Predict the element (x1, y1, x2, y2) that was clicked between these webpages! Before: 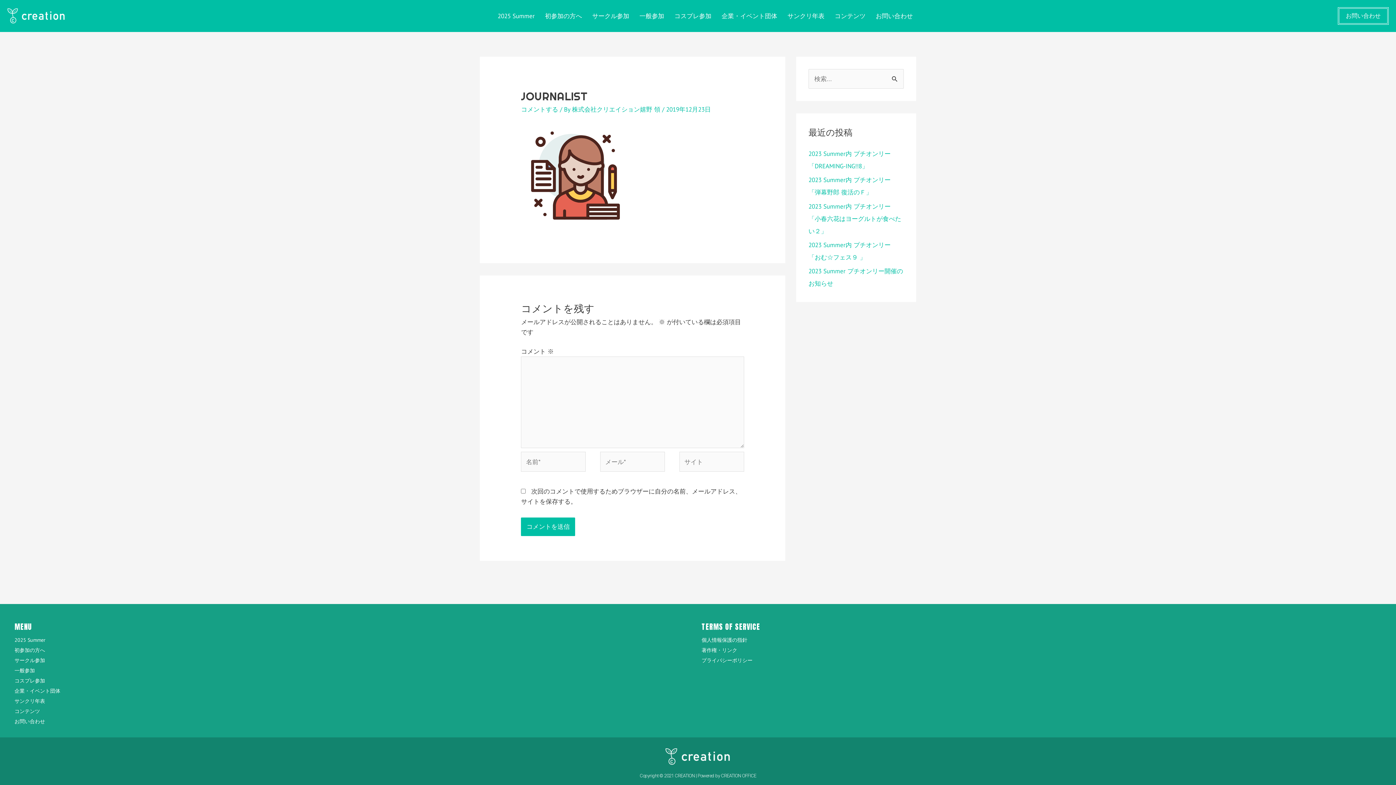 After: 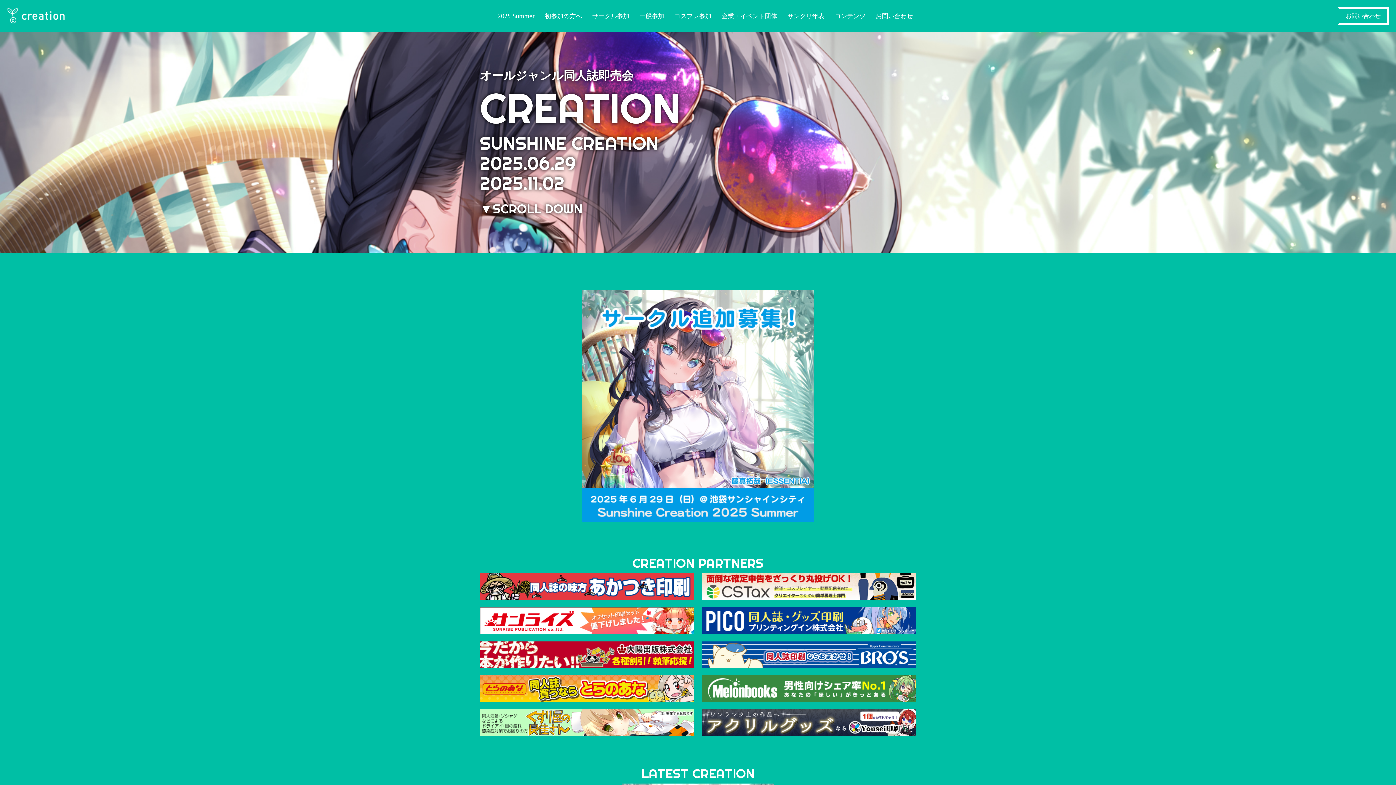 Action: label: Copyright © 2021 CREATION | Powered by CREATION OFFICE bbox: (639, 773, 756, 778)